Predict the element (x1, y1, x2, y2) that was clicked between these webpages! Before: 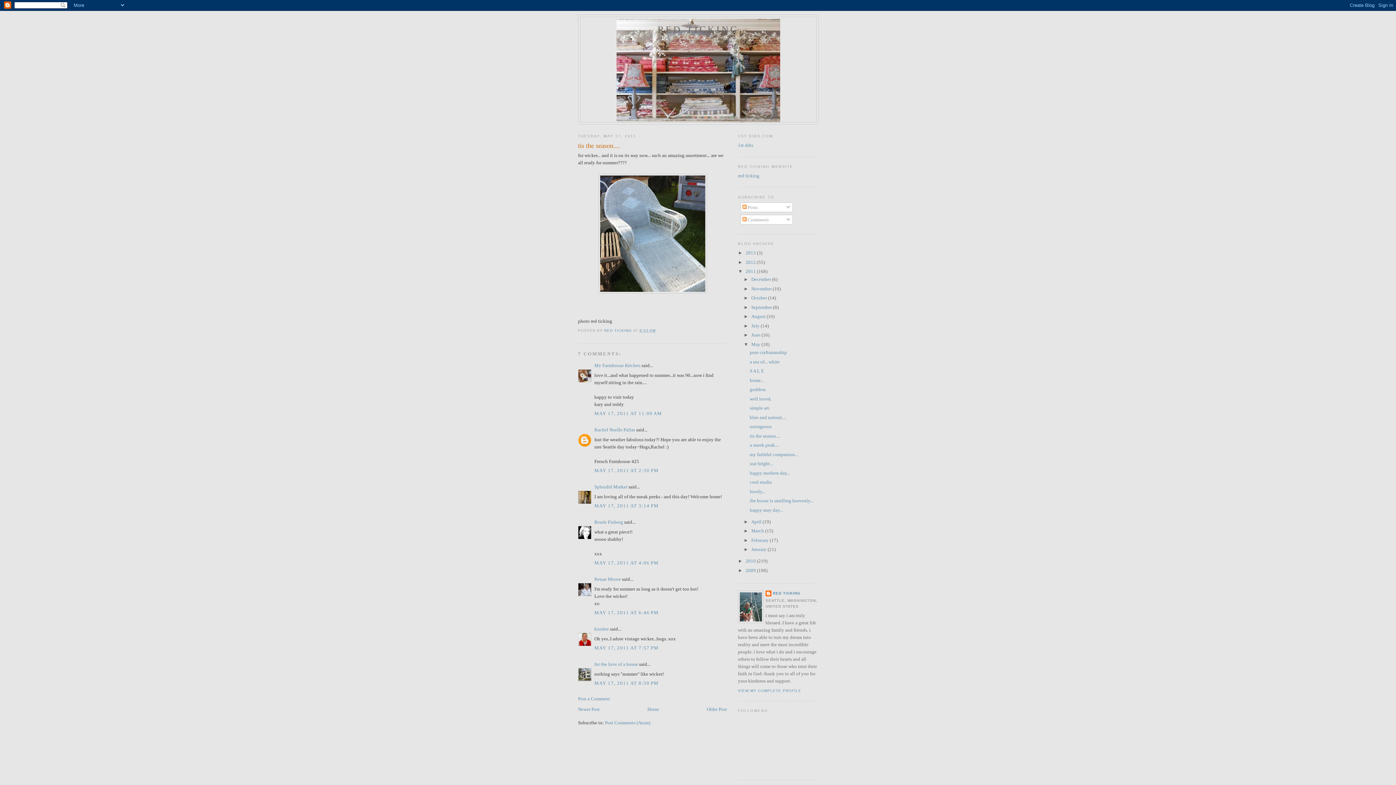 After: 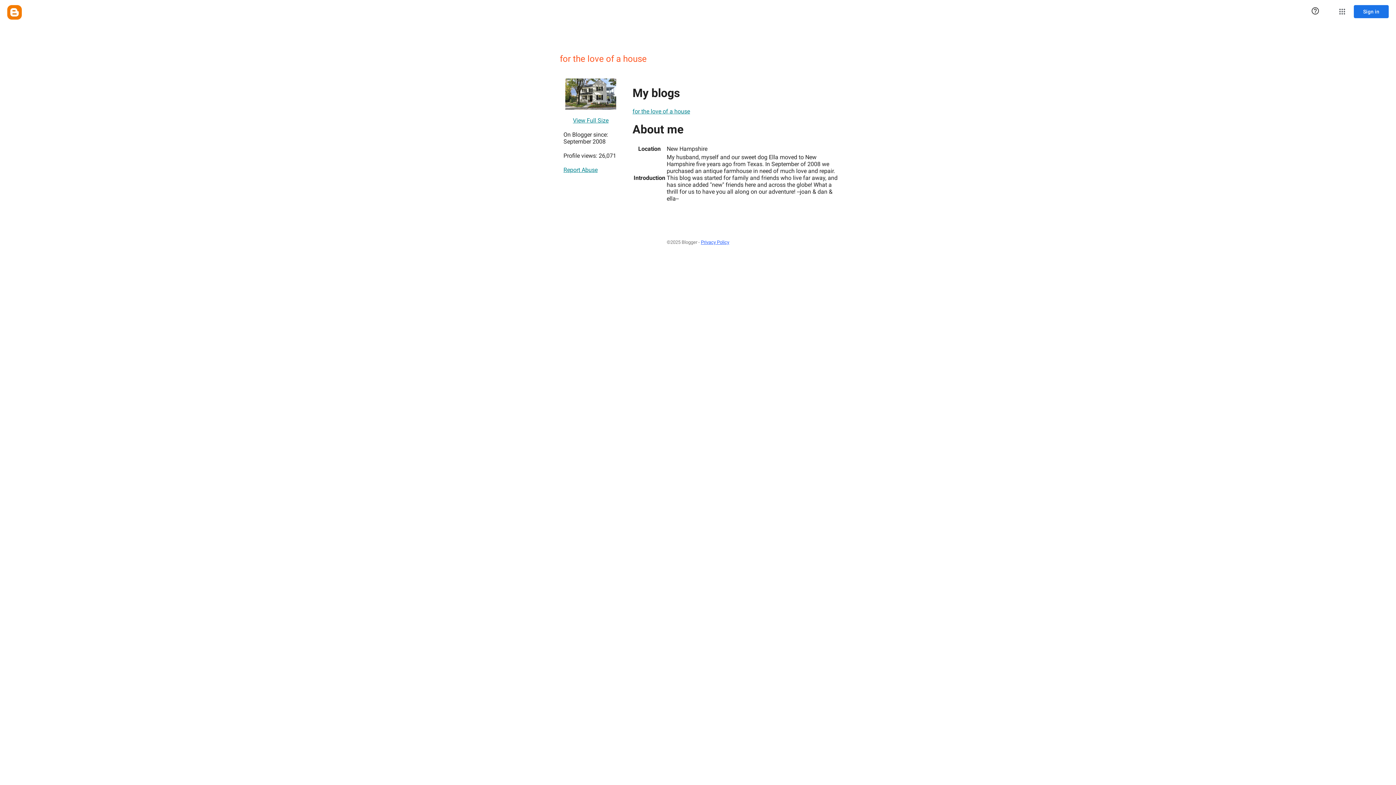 Action: bbox: (594, 661, 638, 667) label: for the love of a house